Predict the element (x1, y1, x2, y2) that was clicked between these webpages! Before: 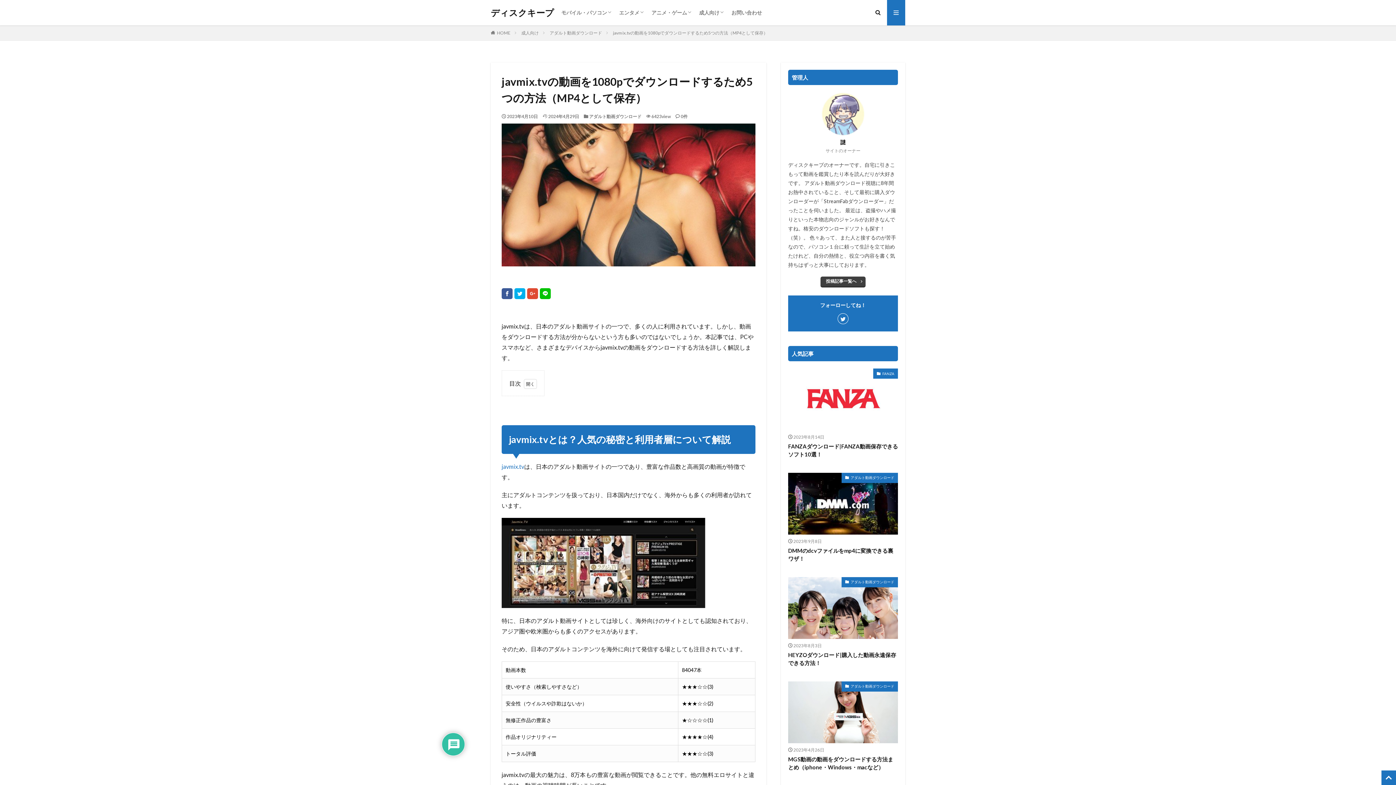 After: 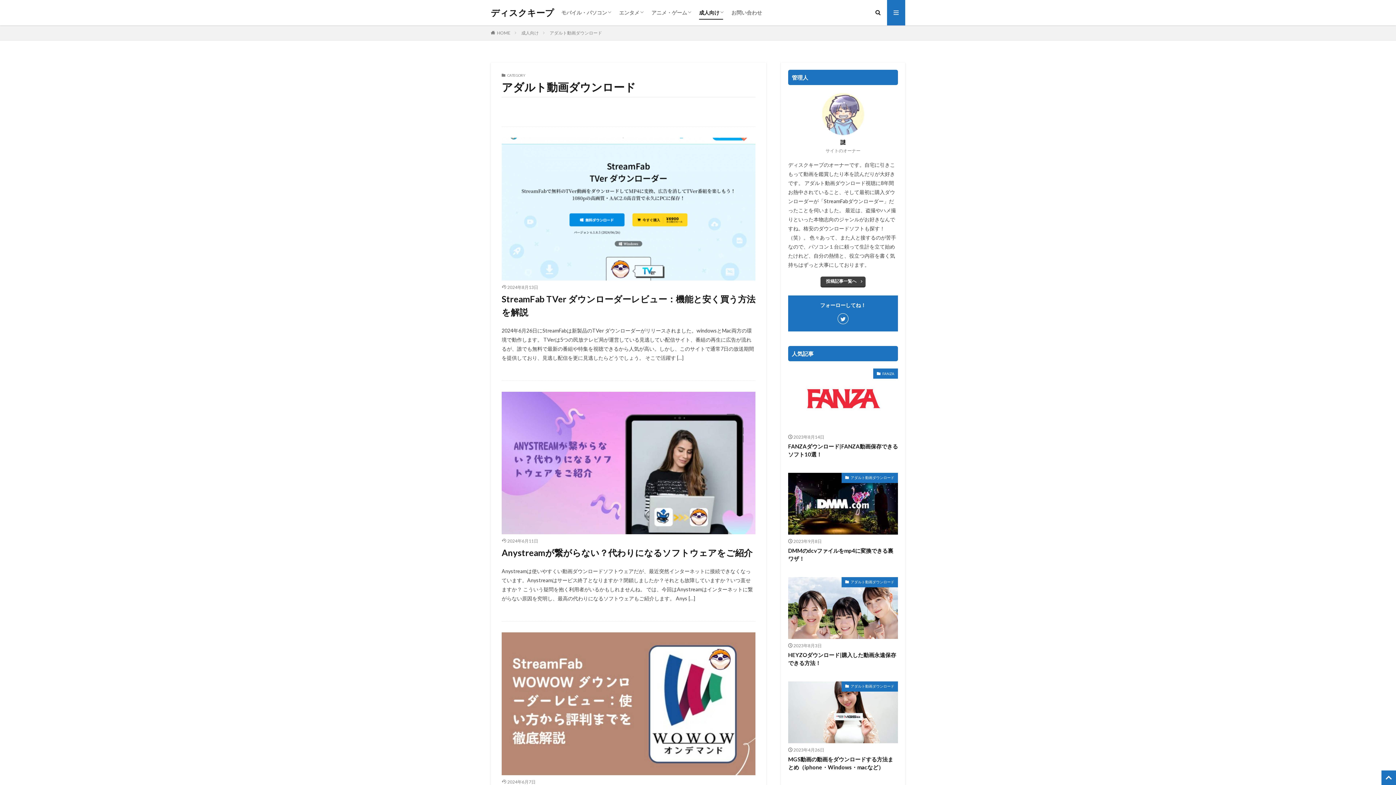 Action: label: アダルト動画ダウンロード bbox: (589, 113, 641, 119)